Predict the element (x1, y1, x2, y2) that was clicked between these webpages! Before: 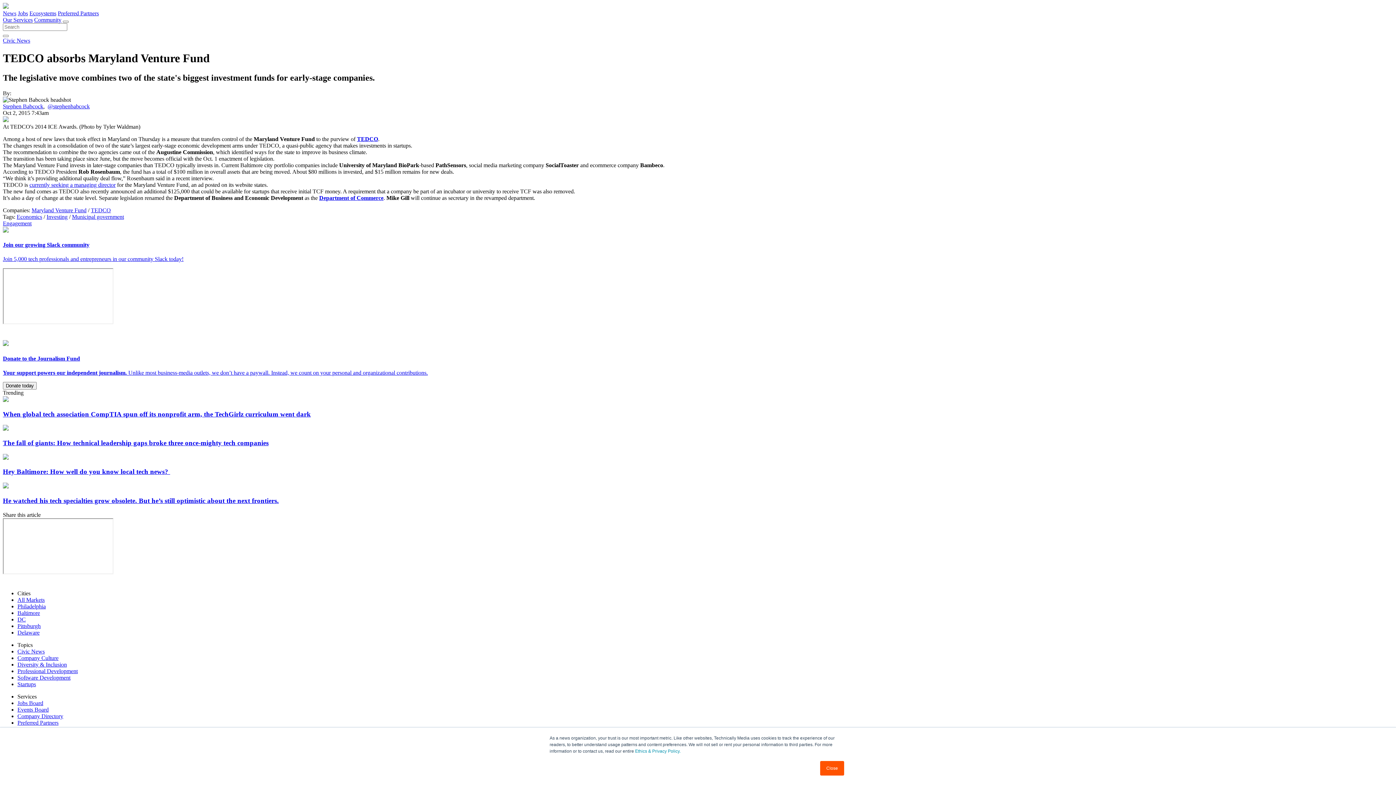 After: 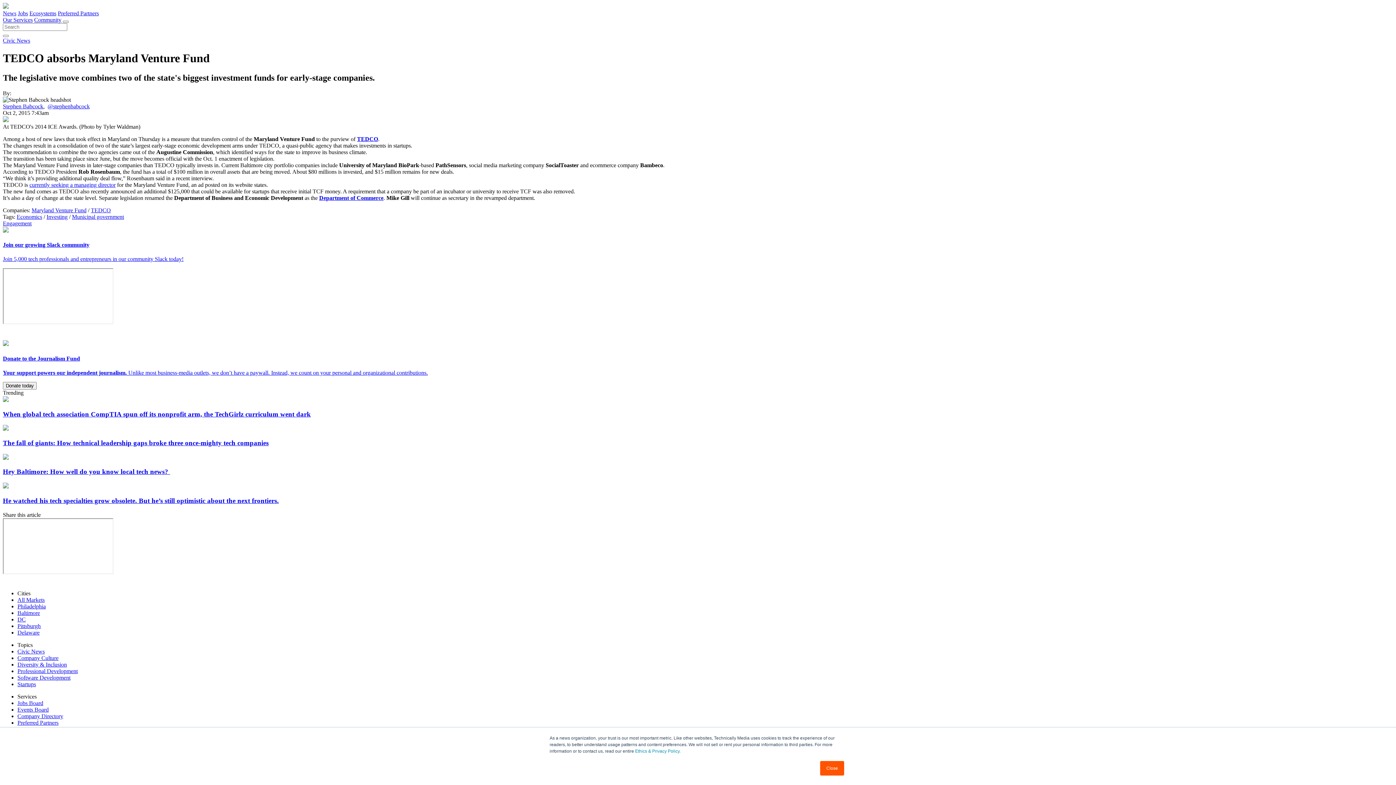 Action: label: currently seeking a managing director bbox: (29, 181, 115, 187)